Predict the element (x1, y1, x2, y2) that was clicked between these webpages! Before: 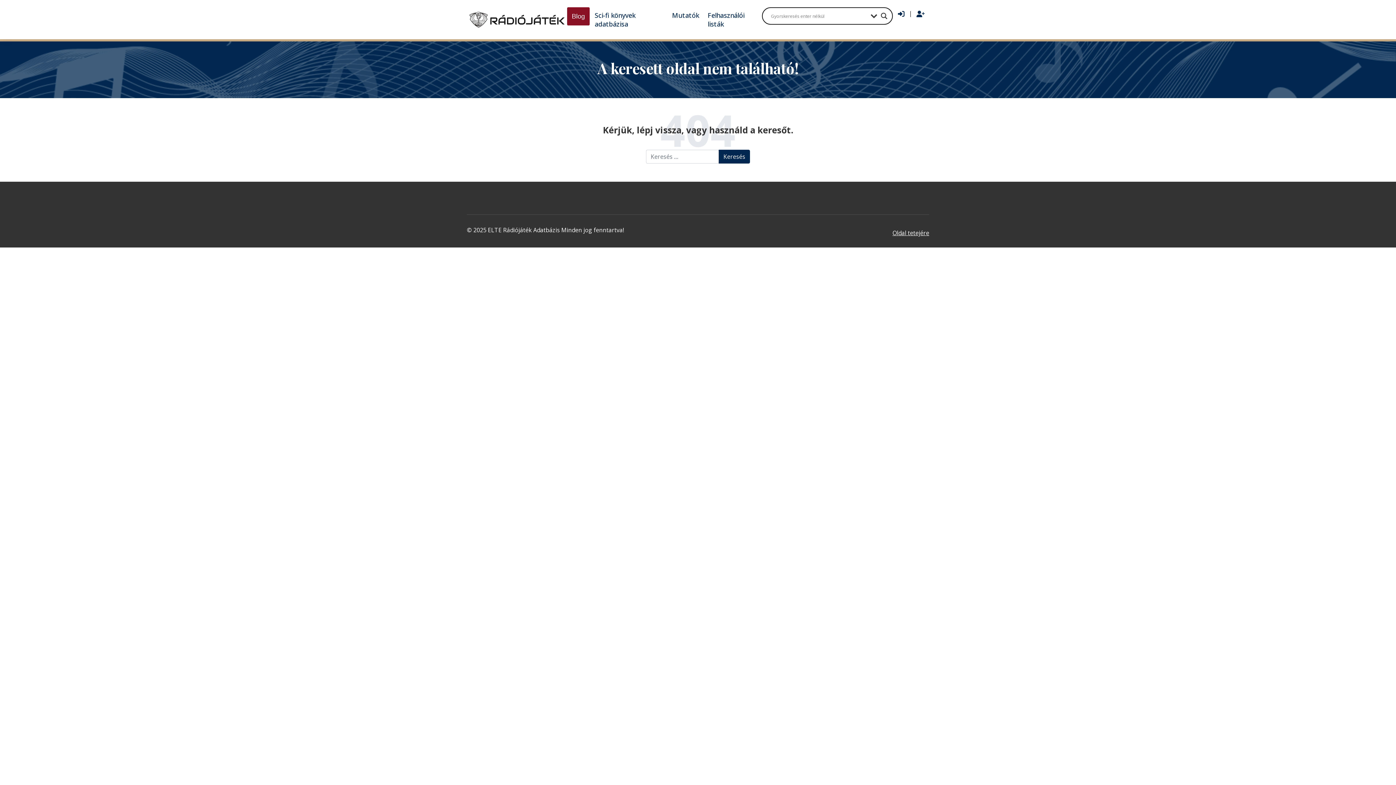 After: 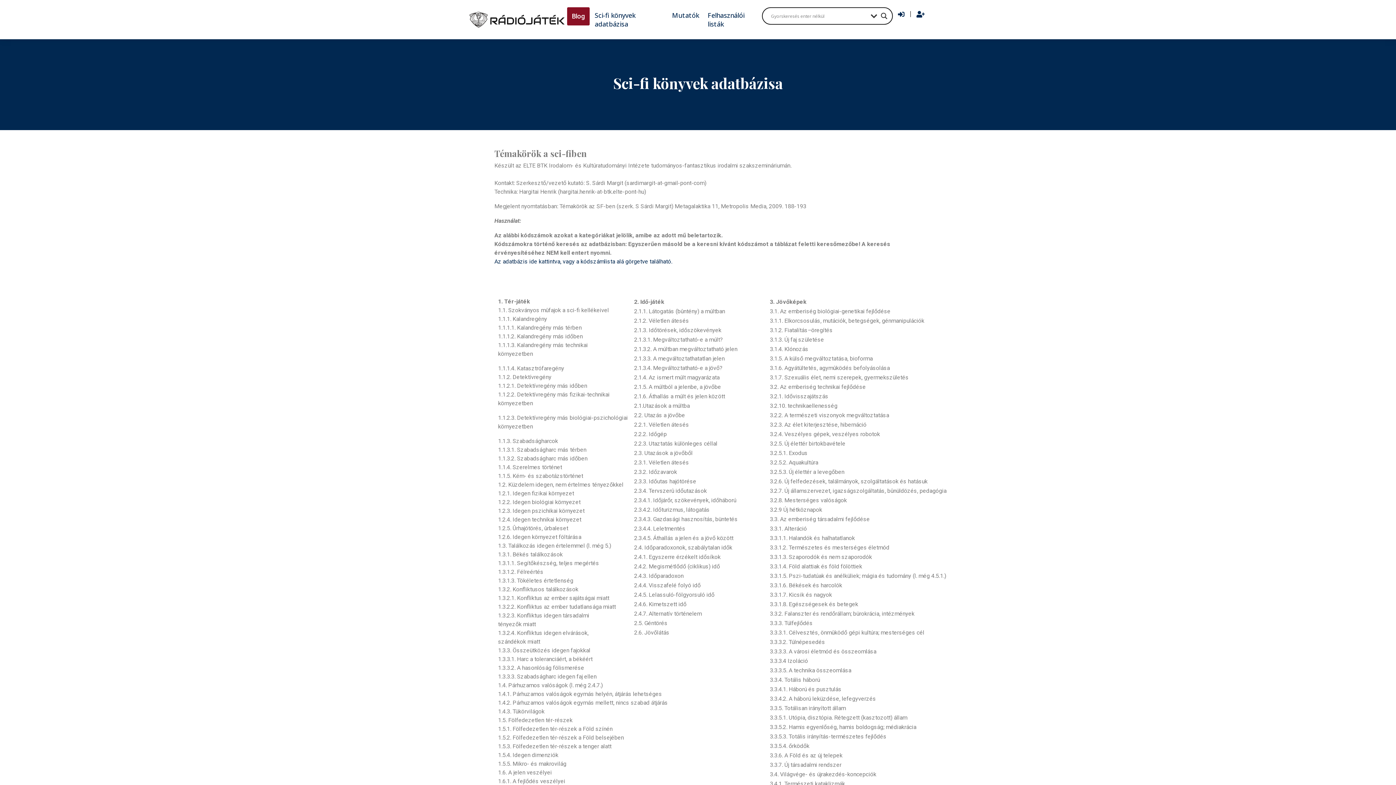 Action: label: Sci-fi könyvek adatbázisa bbox: (591, 7, 667, 32)